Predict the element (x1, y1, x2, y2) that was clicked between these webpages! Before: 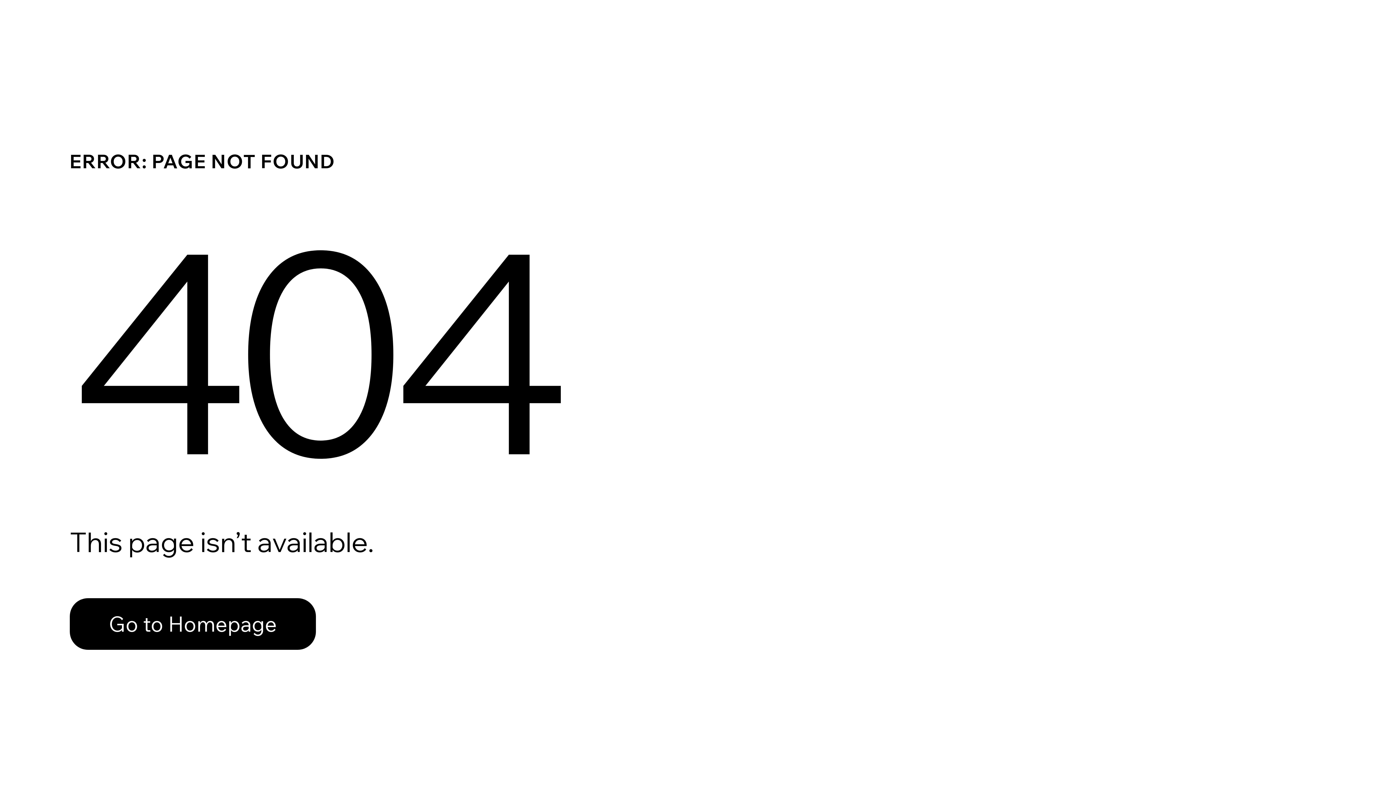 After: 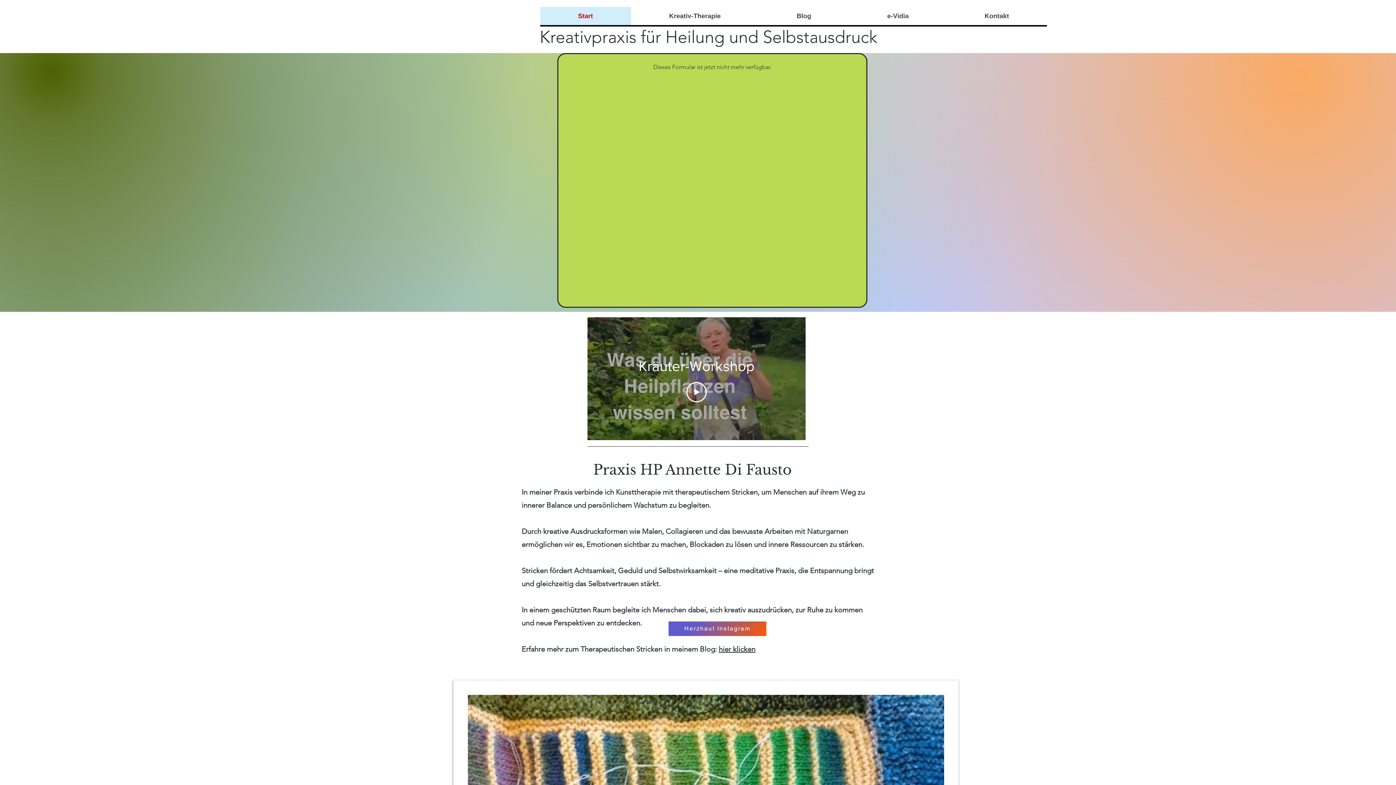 Action: label: Go to Homepage bbox: (69, 582, 768, 659)